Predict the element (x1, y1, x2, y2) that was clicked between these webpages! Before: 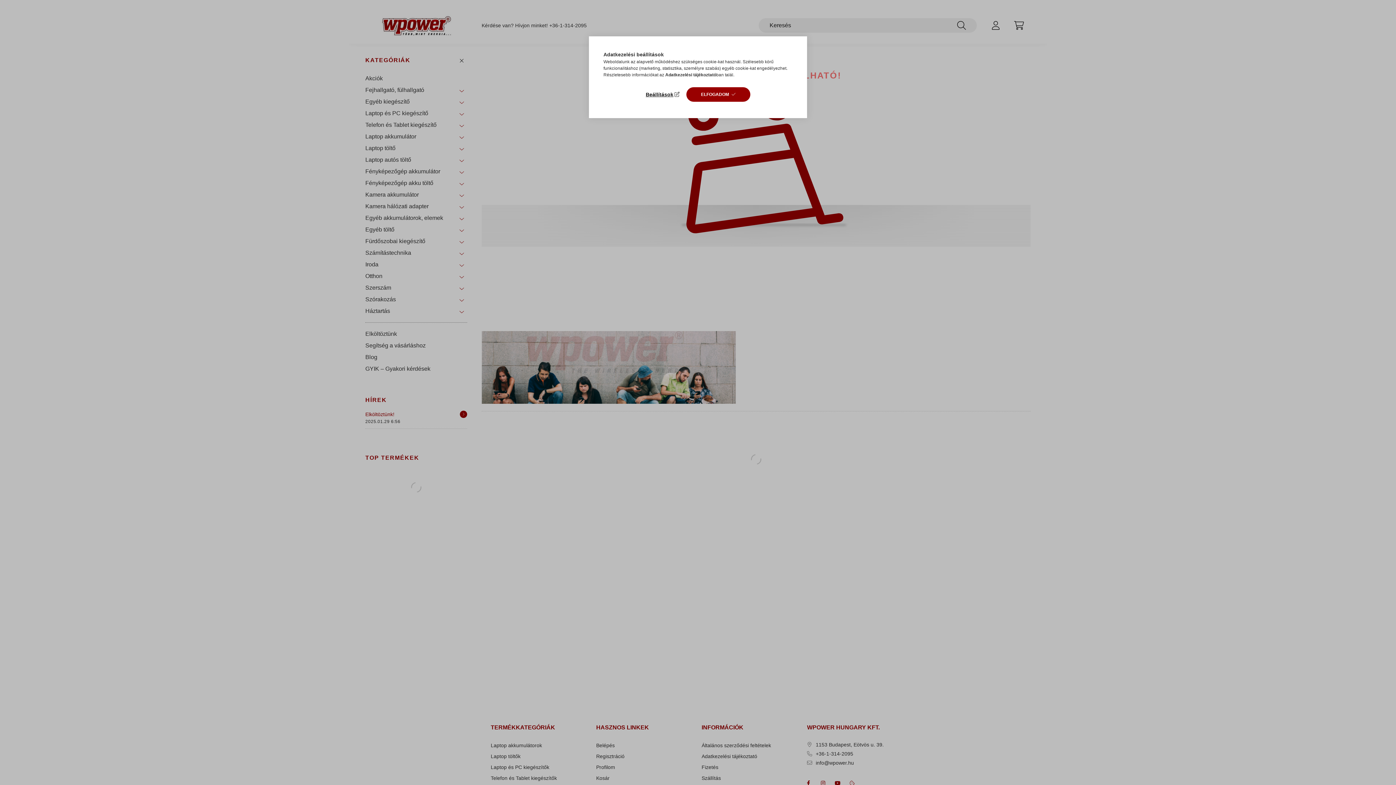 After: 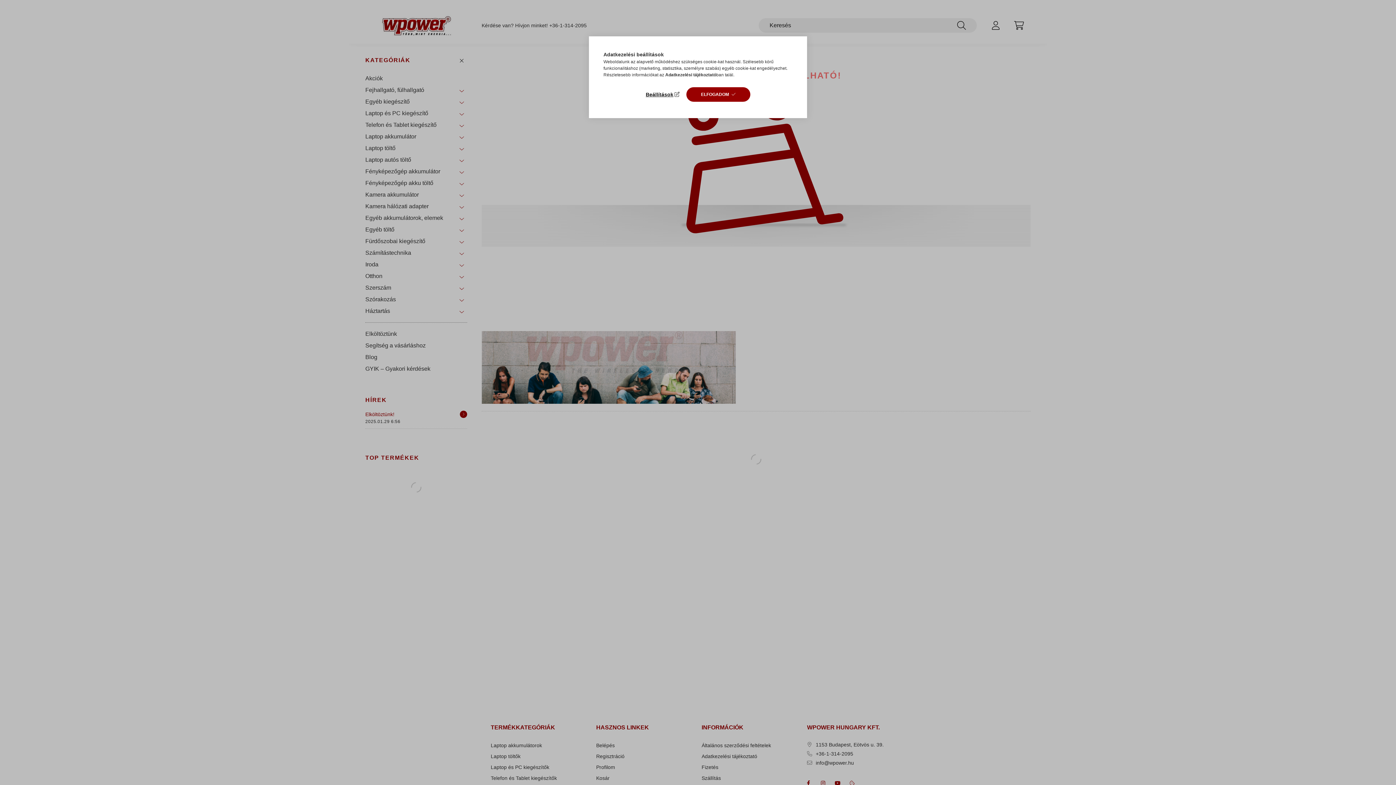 Action: bbox: (665, 72, 716, 77) label: Adatkezelési tájékoztató